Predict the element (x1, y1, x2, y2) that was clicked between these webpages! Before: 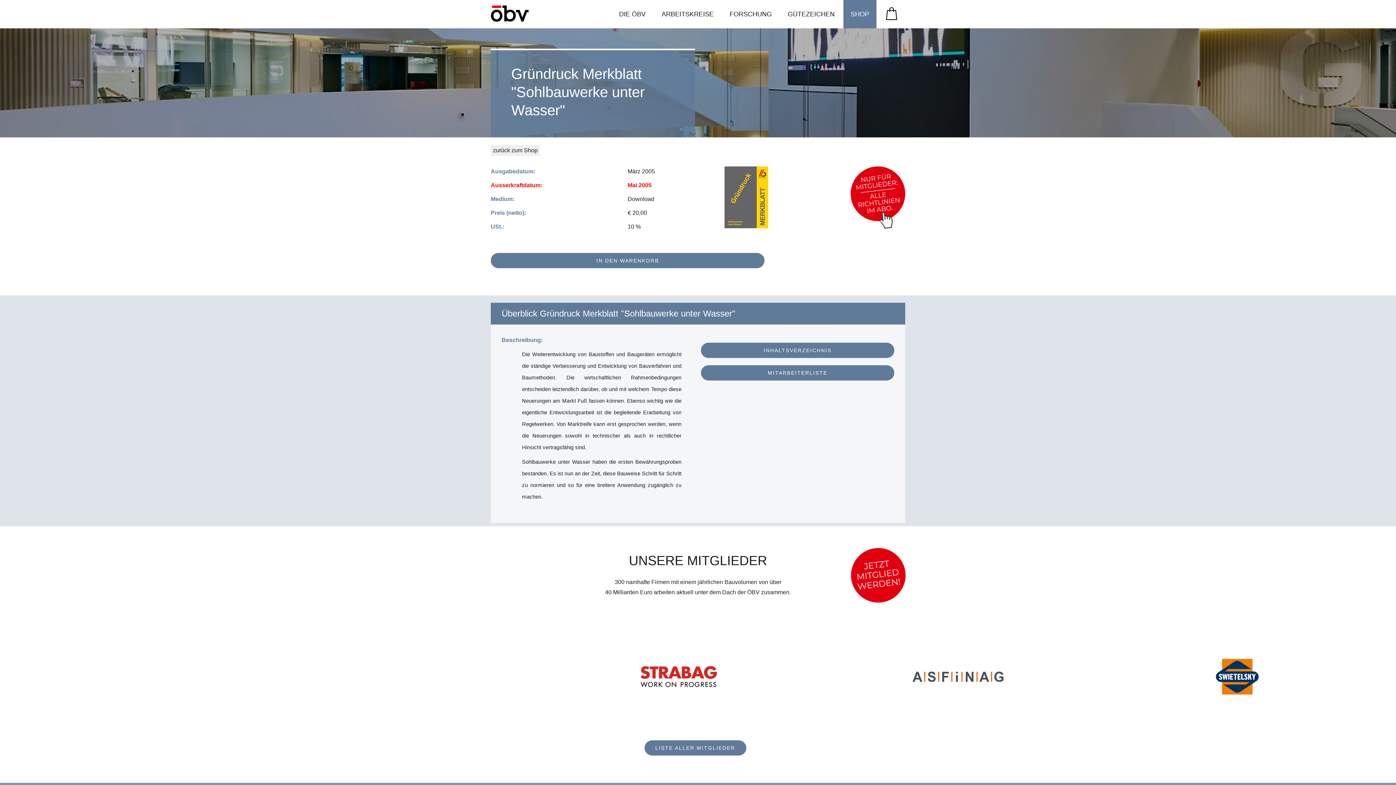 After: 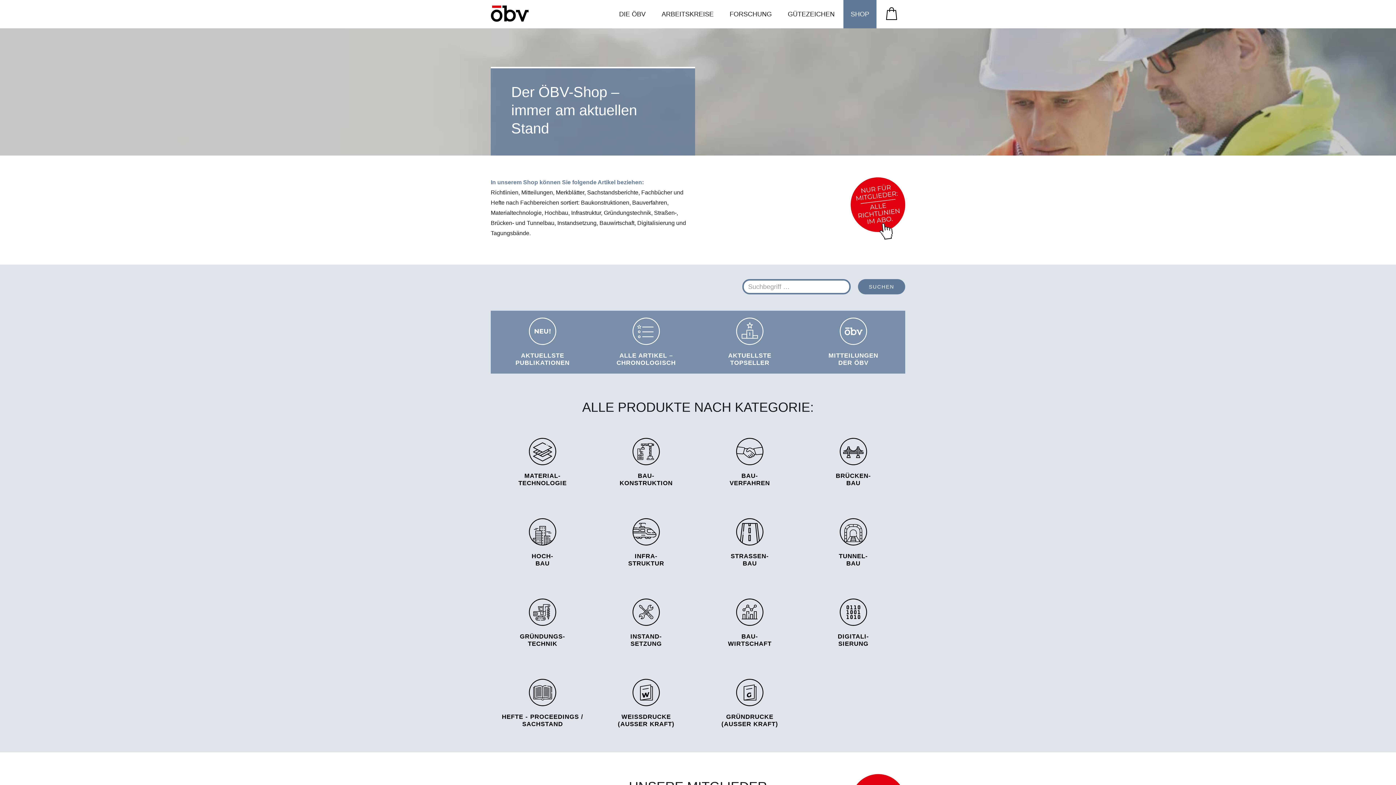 Action: label: zurück zum Shop bbox: (490, 145, 540, 156)